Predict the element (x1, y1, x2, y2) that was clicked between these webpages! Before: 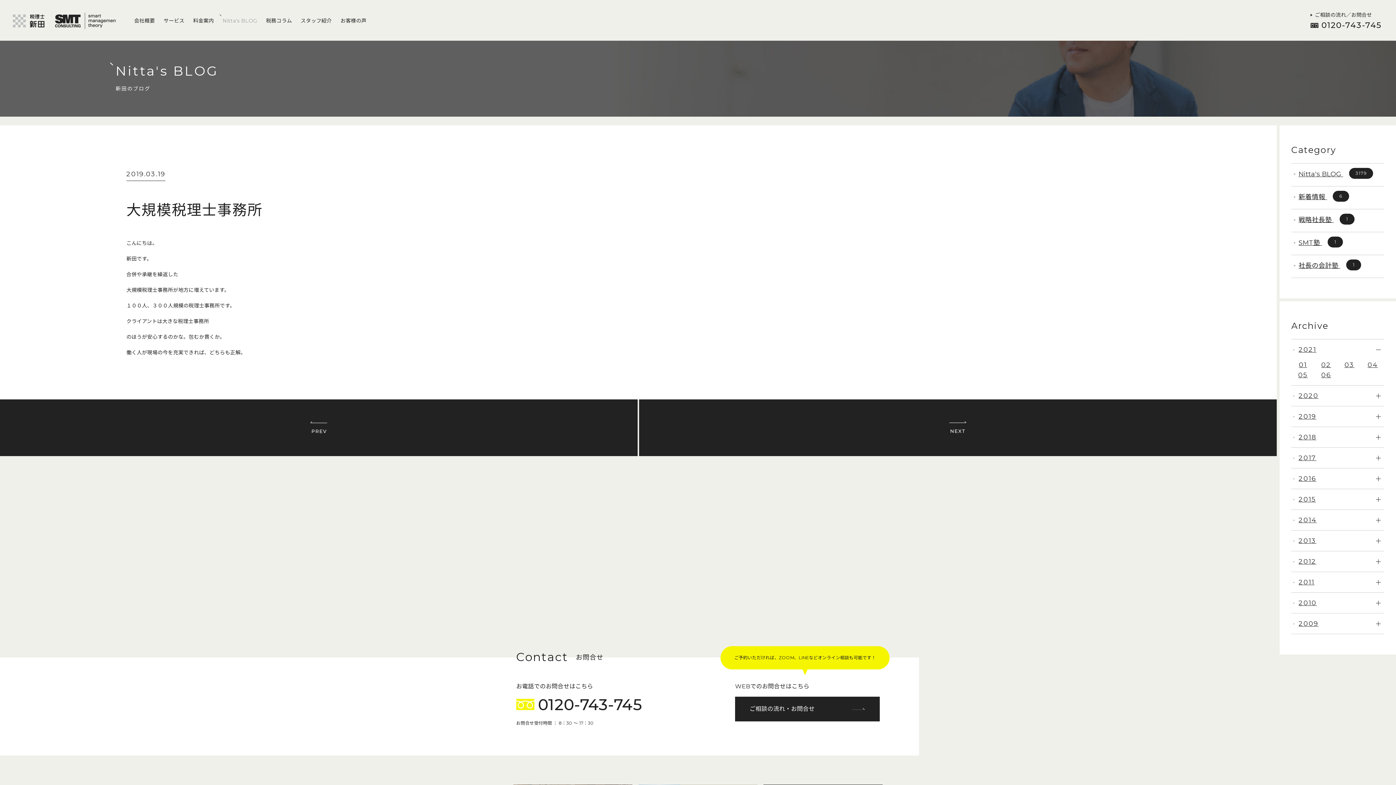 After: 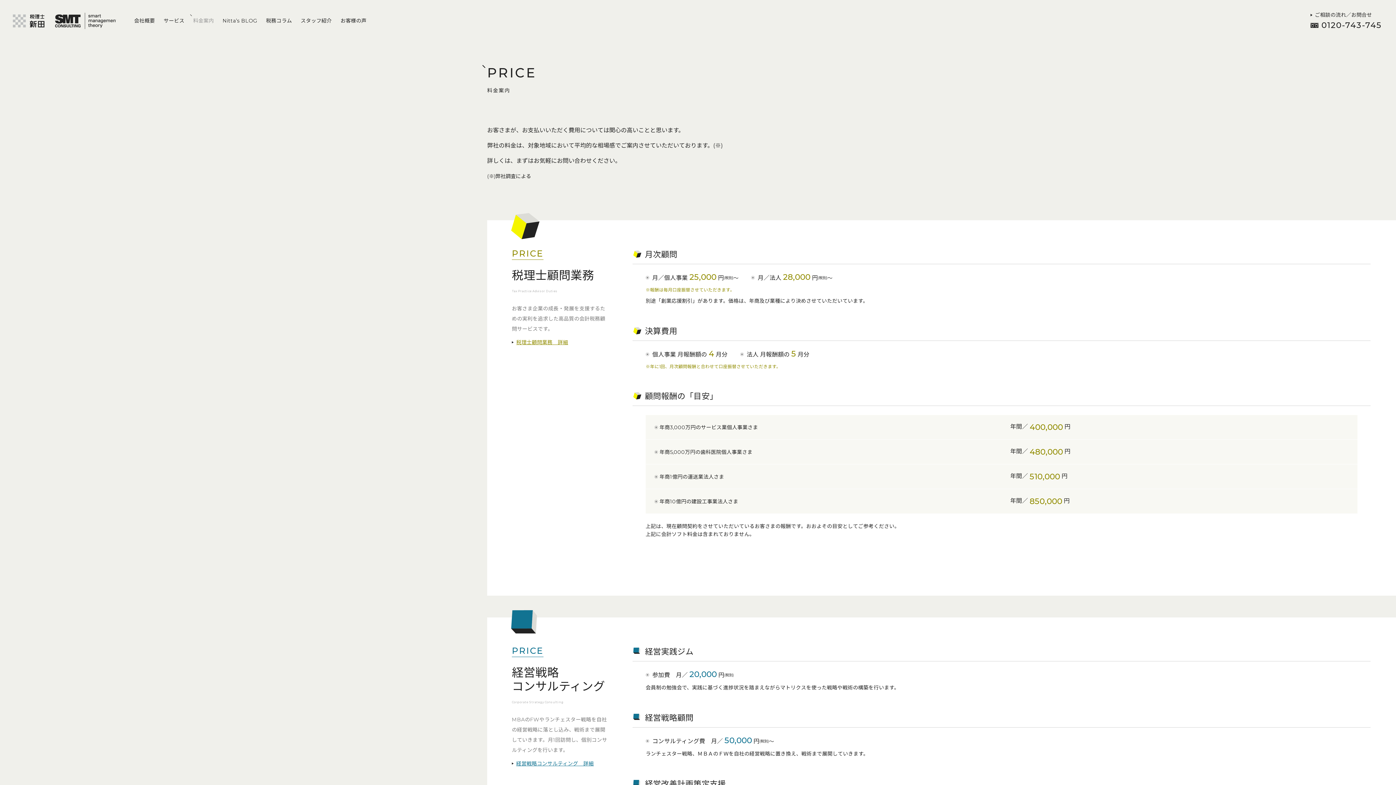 Action: label: 料金案内 bbox: (188, 12, 218, 29)